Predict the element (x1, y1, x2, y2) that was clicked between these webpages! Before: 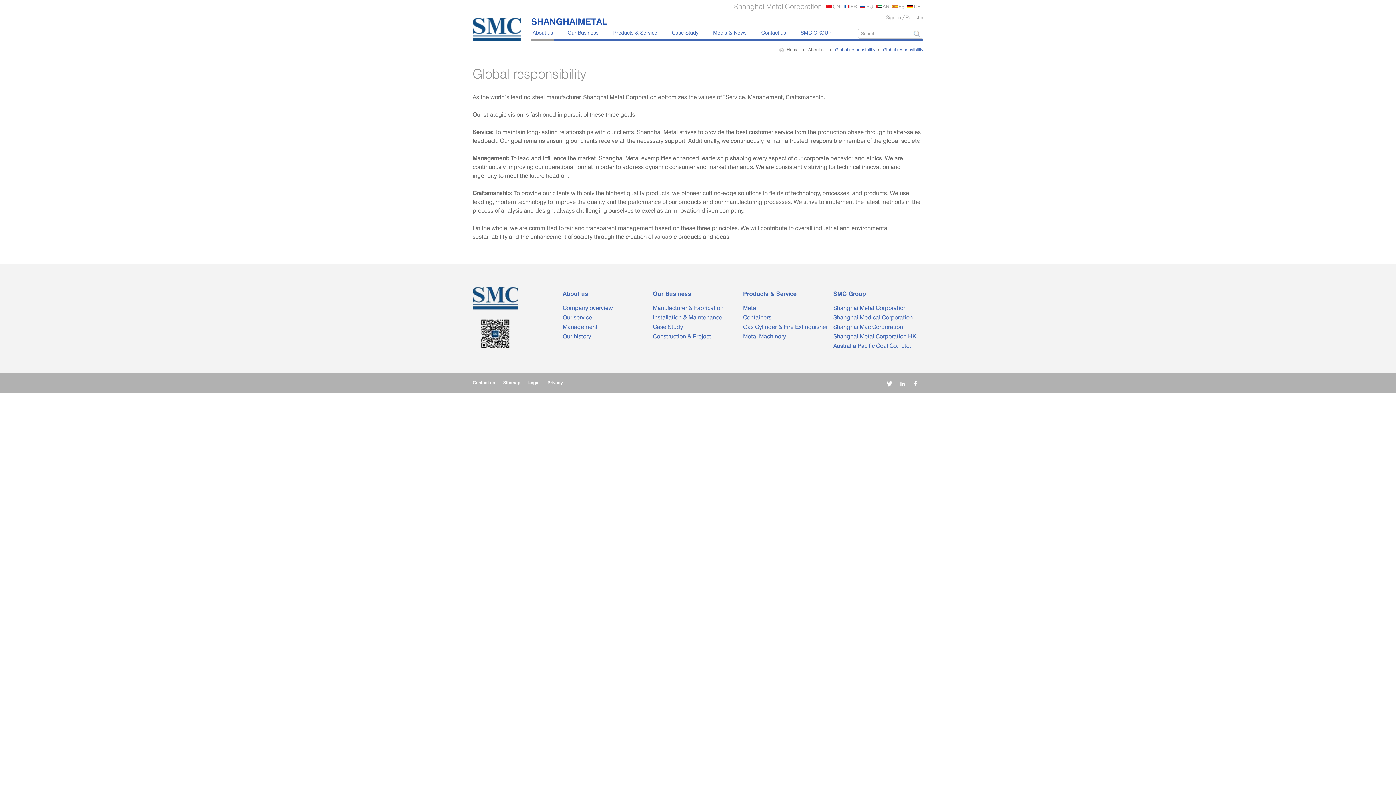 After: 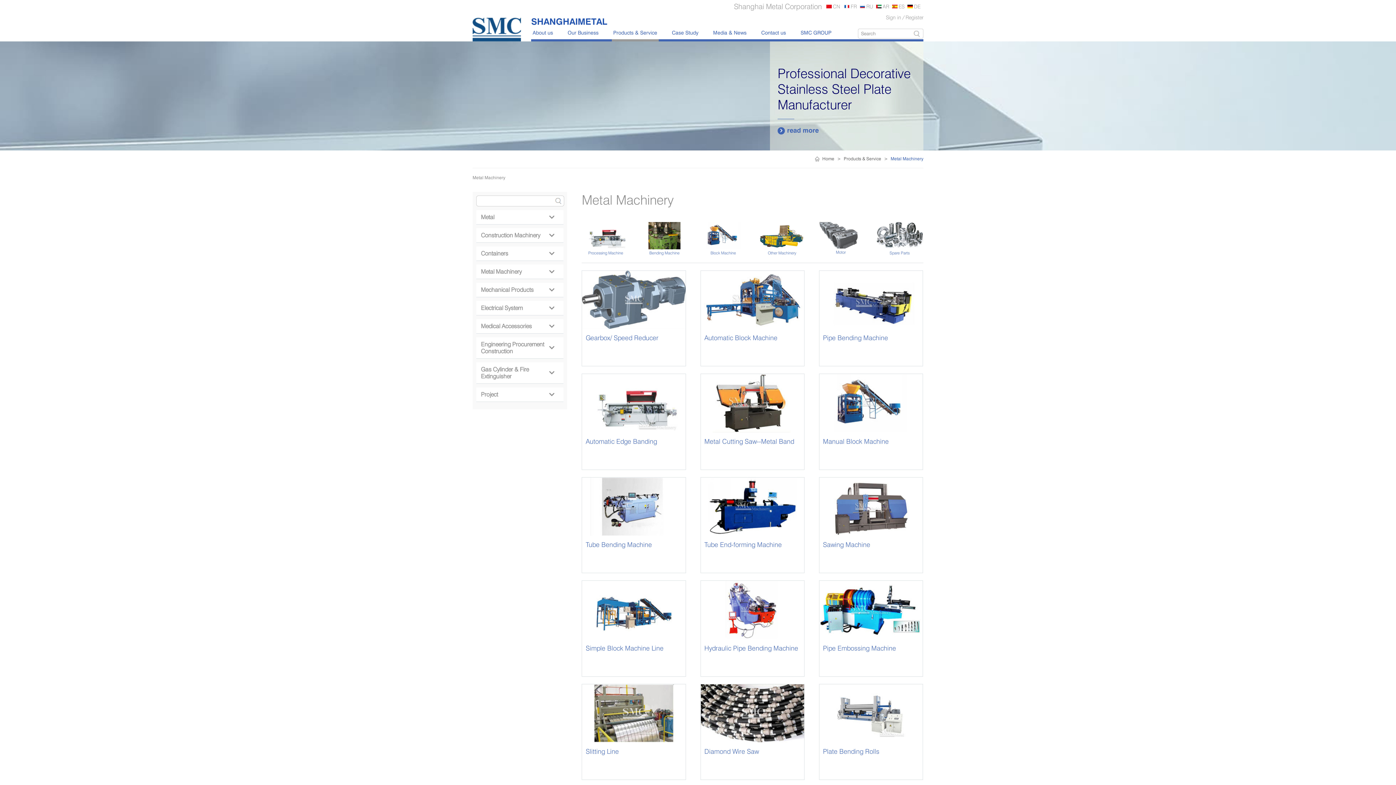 Action: bbox: (743, 332, 833, 341) label: Metal Machinery